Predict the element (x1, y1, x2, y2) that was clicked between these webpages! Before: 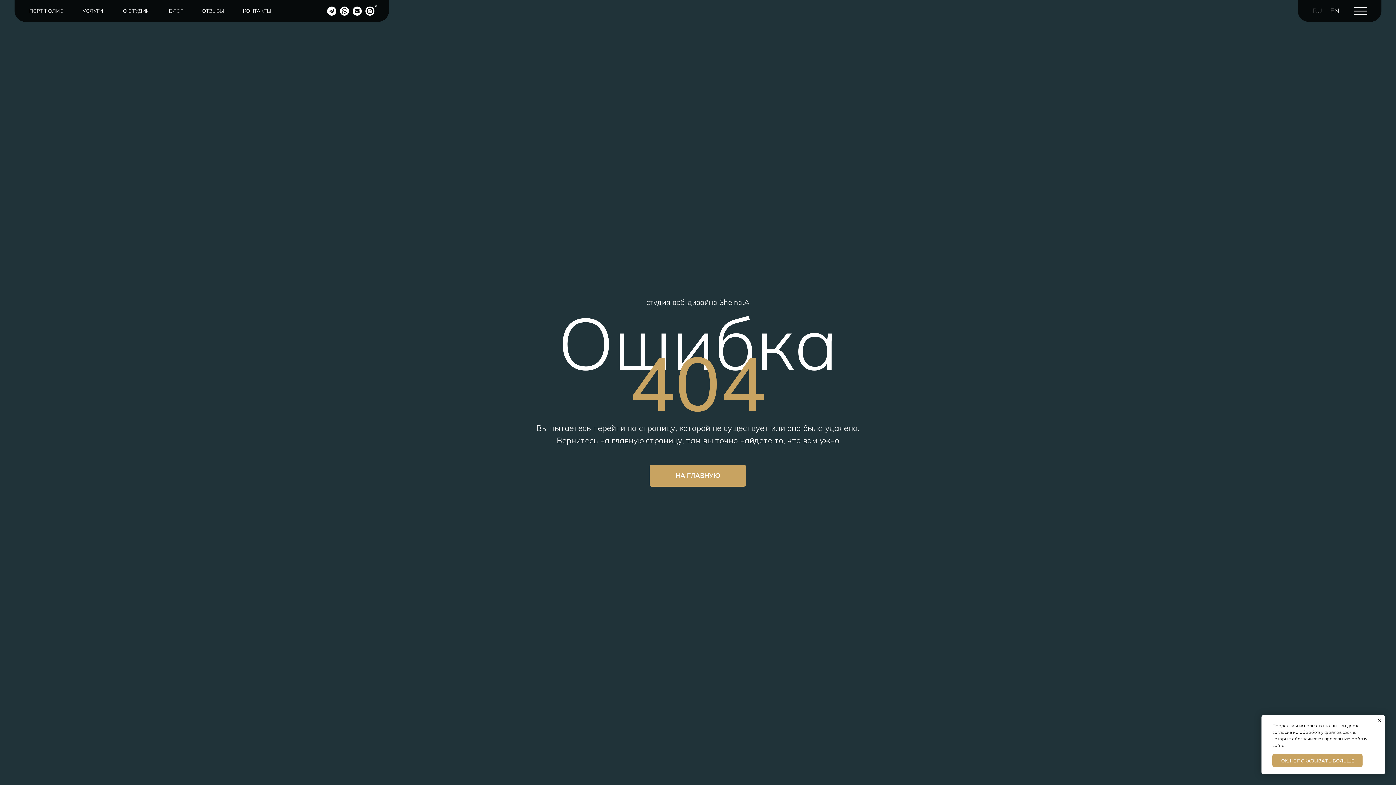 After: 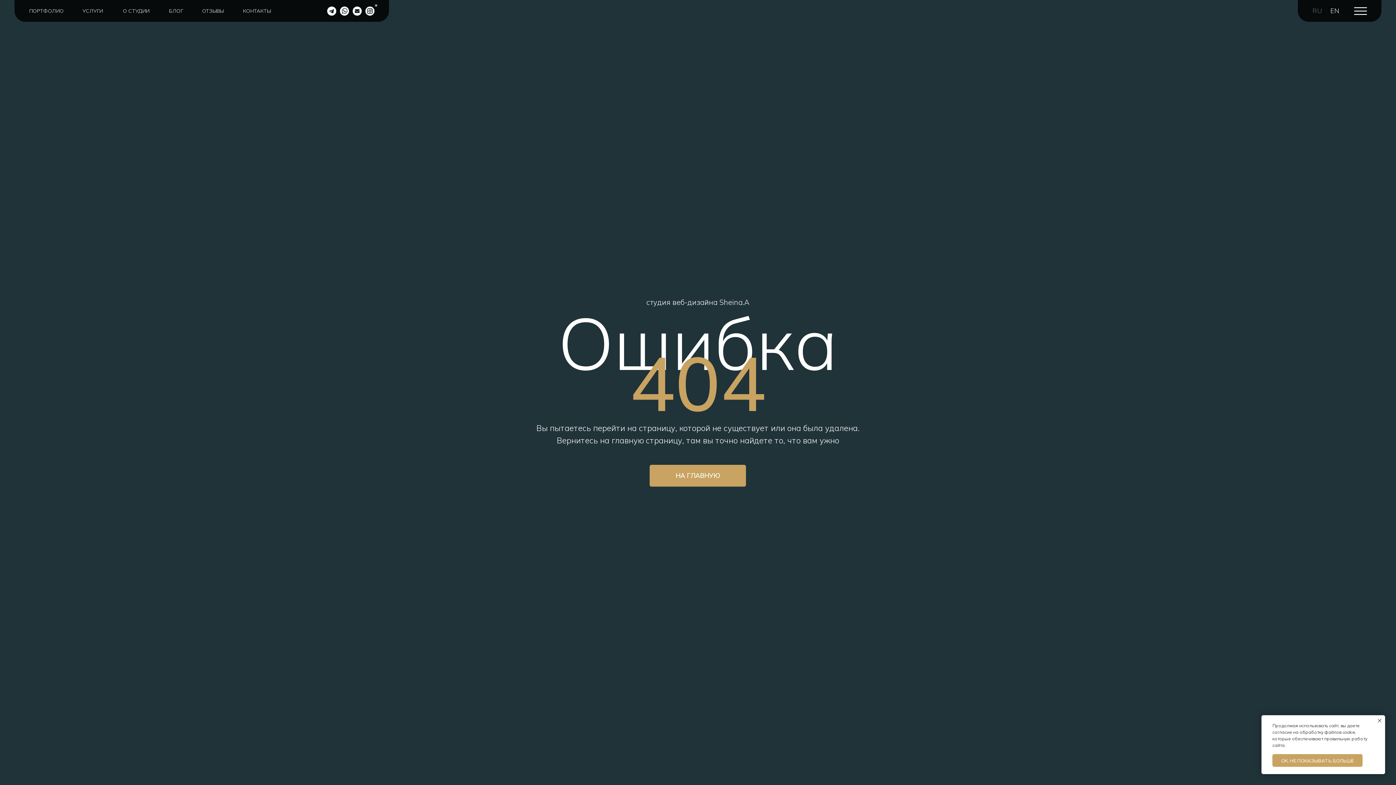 Action: bbox: (352, 6, 361, 15)